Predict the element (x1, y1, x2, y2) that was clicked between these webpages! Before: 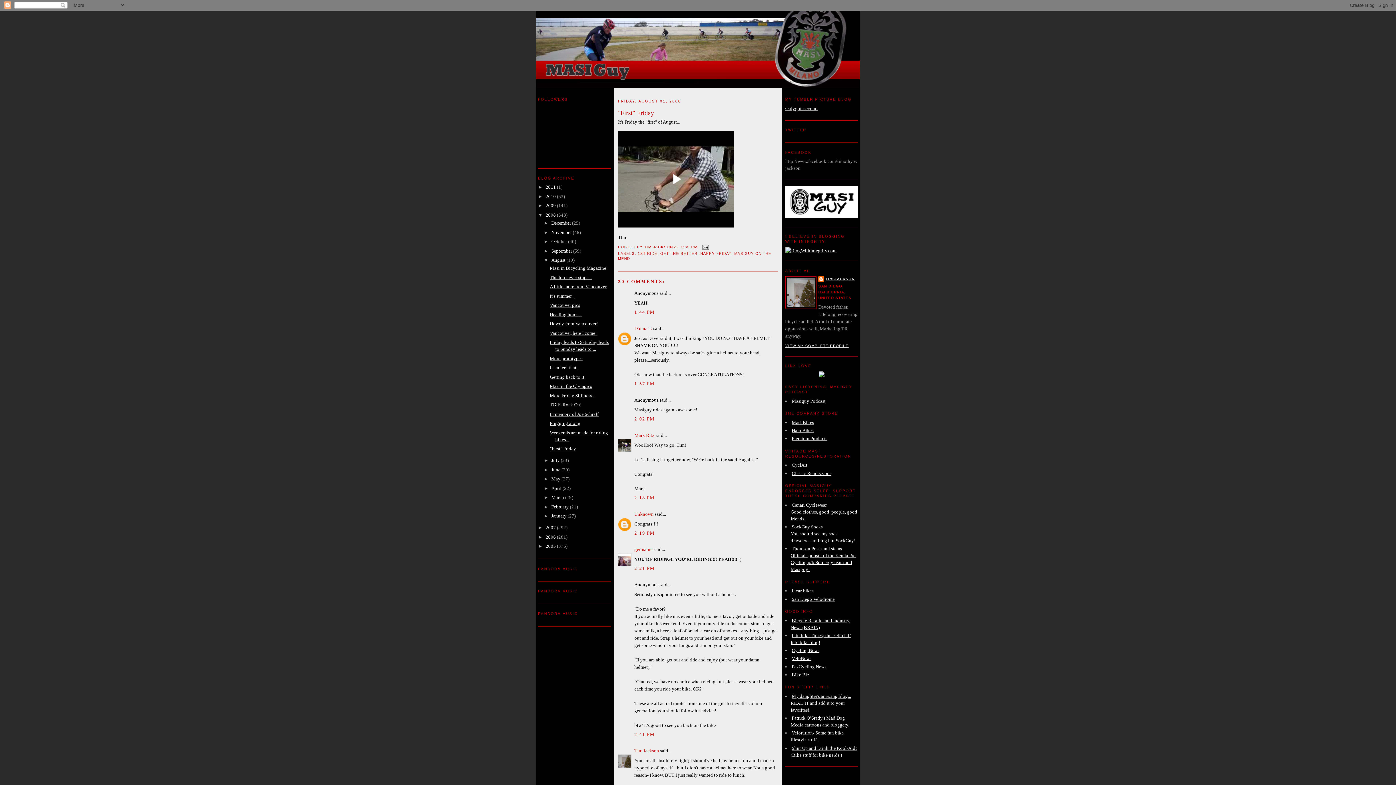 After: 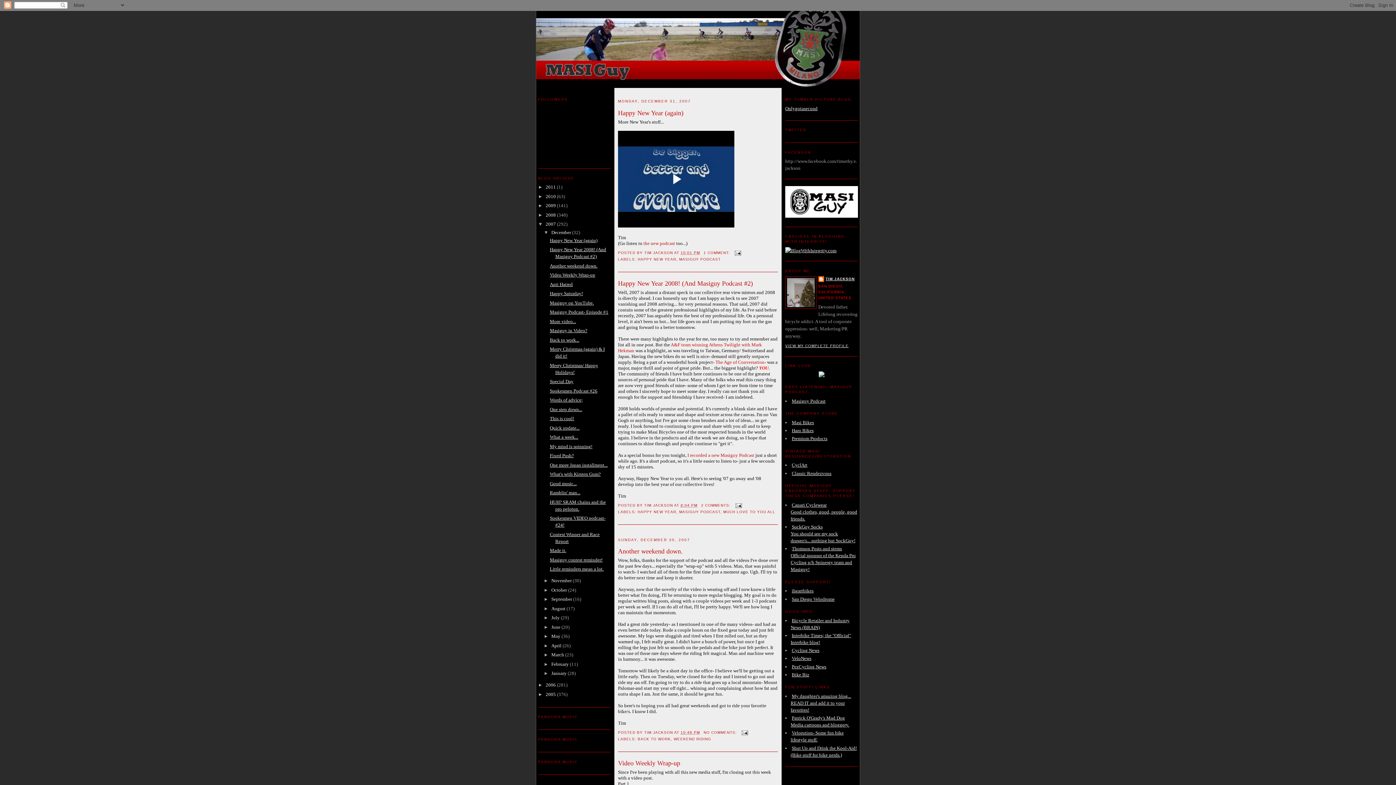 Action: bbox: (545, 525, 557, 530) label: 2007 